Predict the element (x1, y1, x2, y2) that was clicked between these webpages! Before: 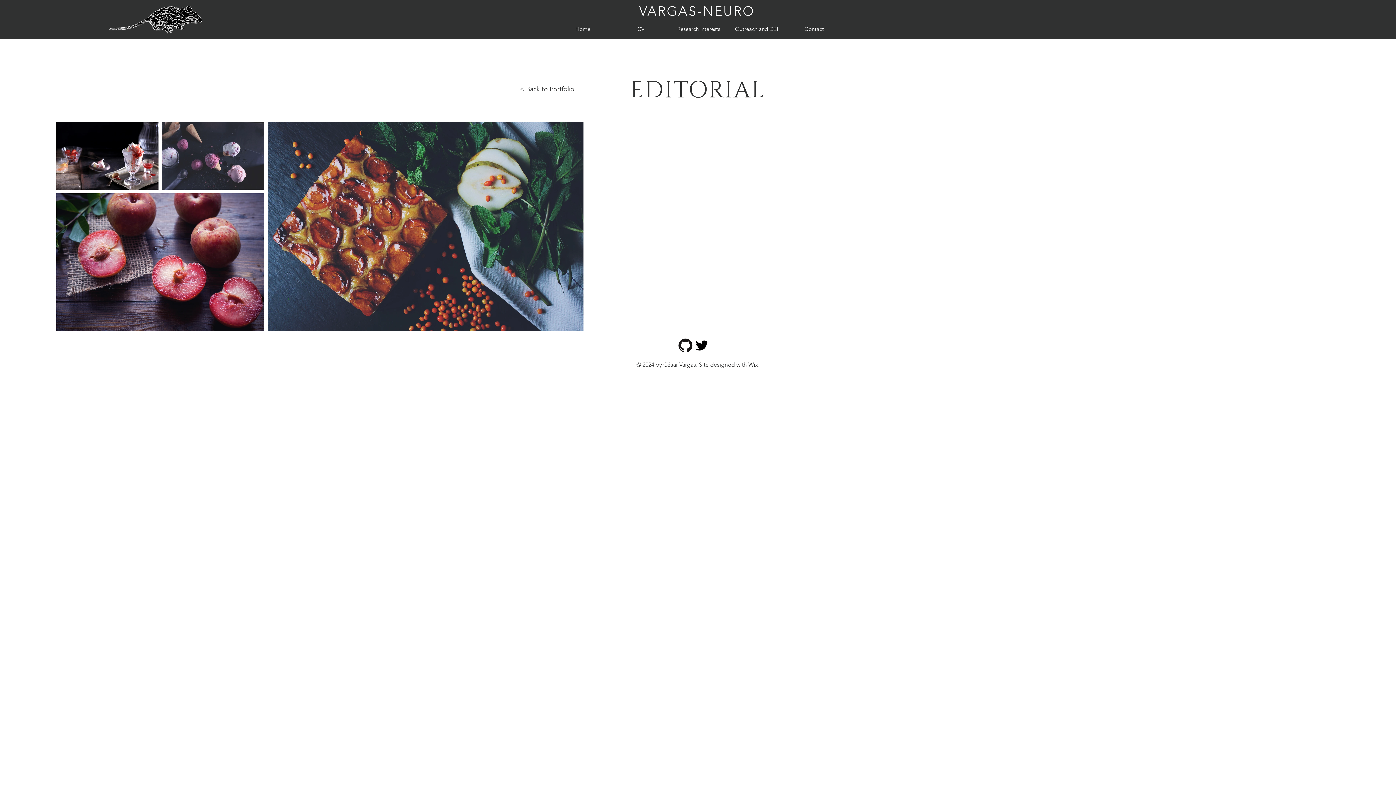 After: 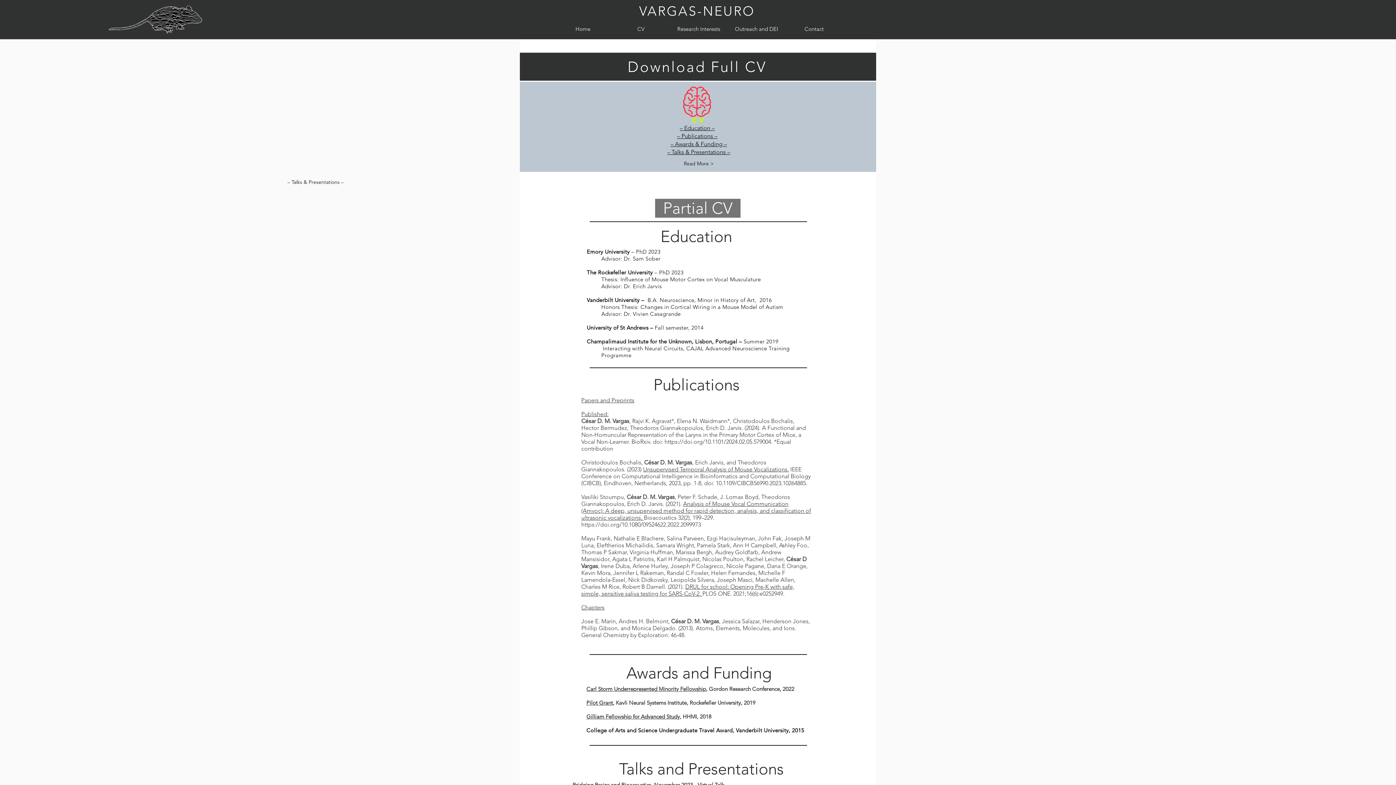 Action: bbox: (520, 85, 574, 93) label: < Back to Portfolio